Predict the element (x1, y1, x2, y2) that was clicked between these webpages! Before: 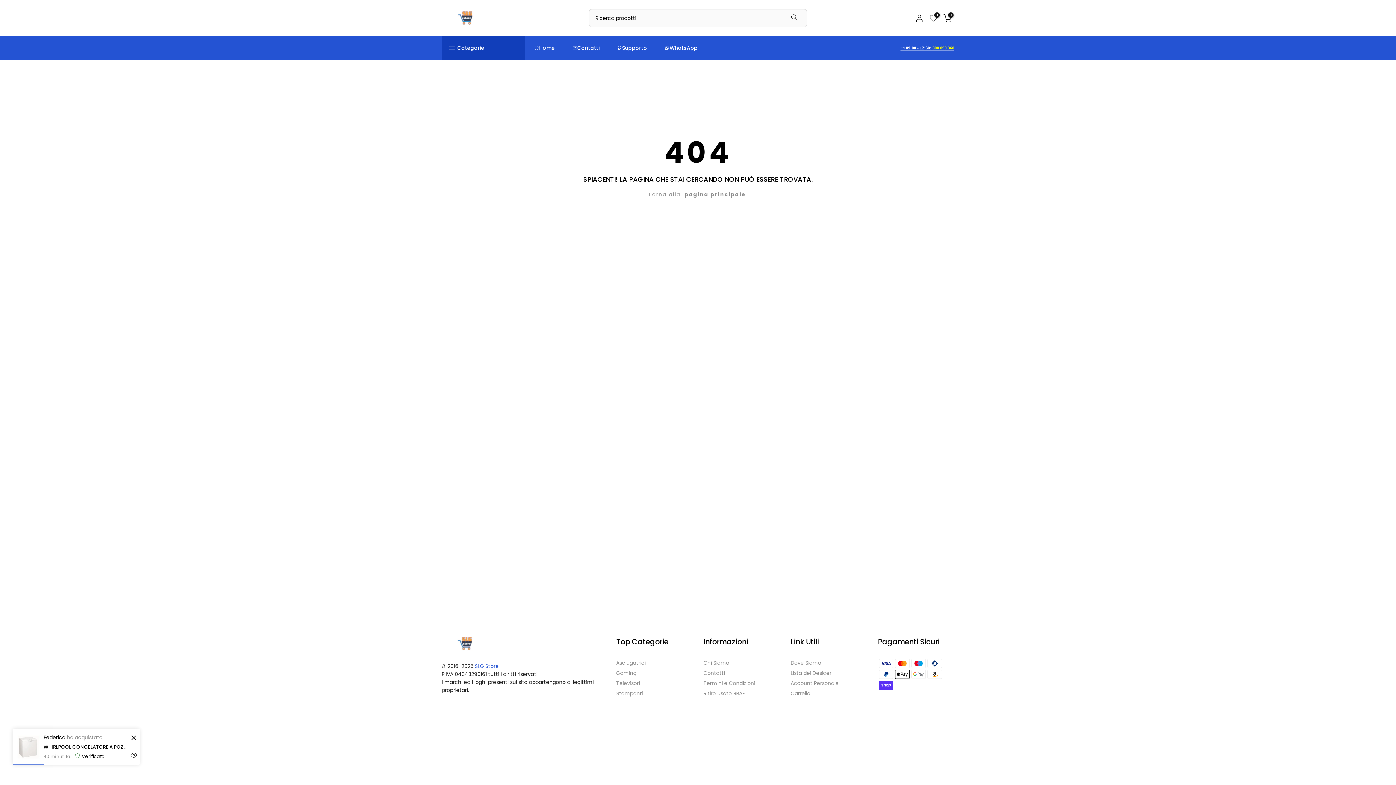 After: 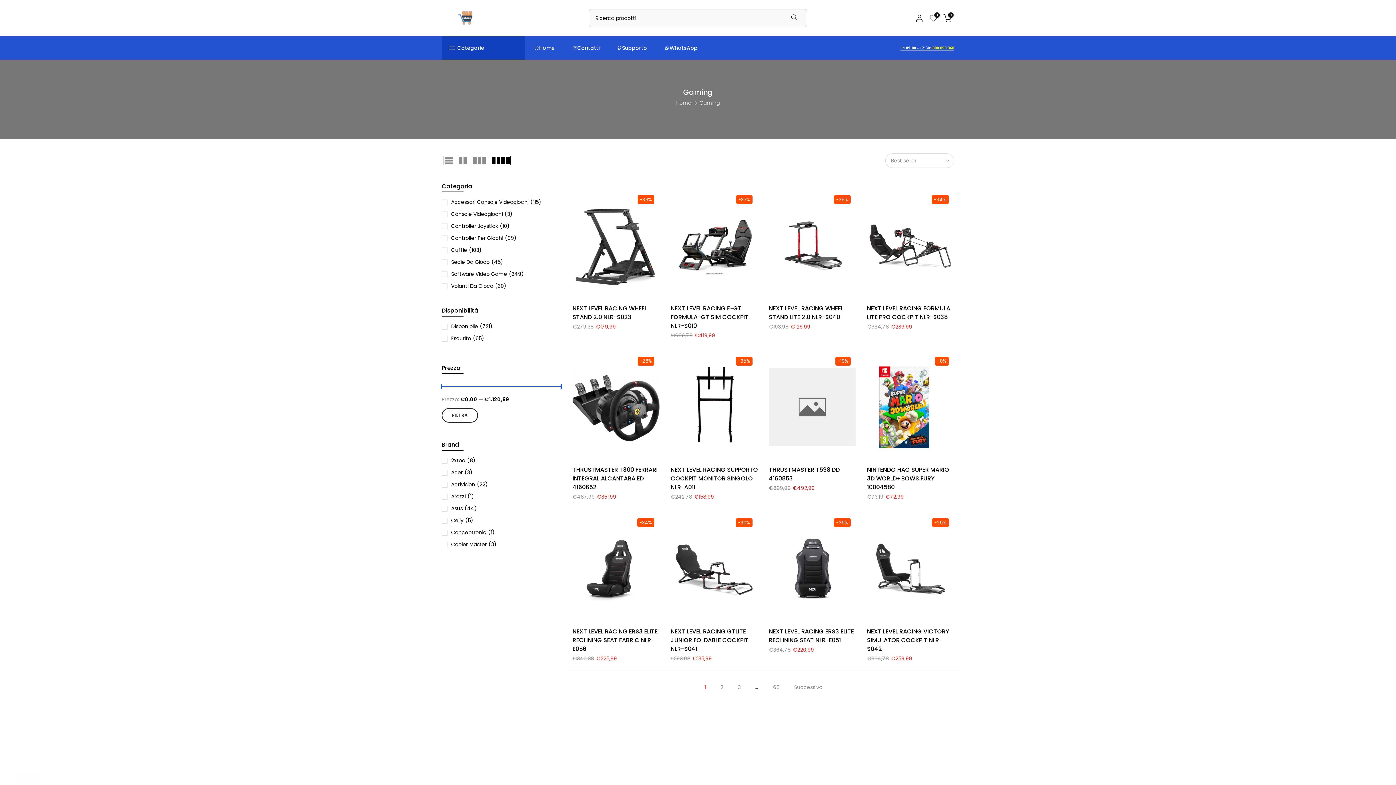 Action: label: Gaming bbox: (616, 670, 636, 677)